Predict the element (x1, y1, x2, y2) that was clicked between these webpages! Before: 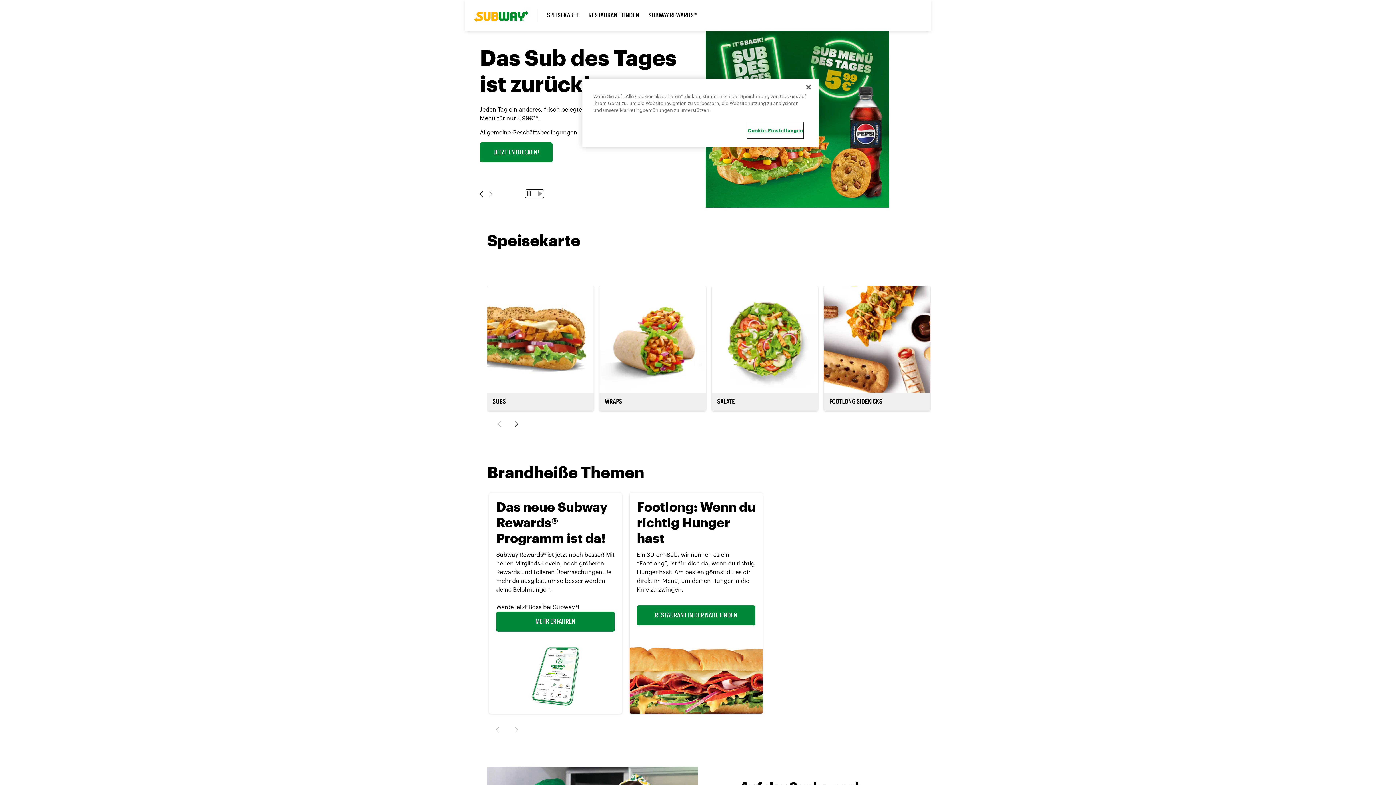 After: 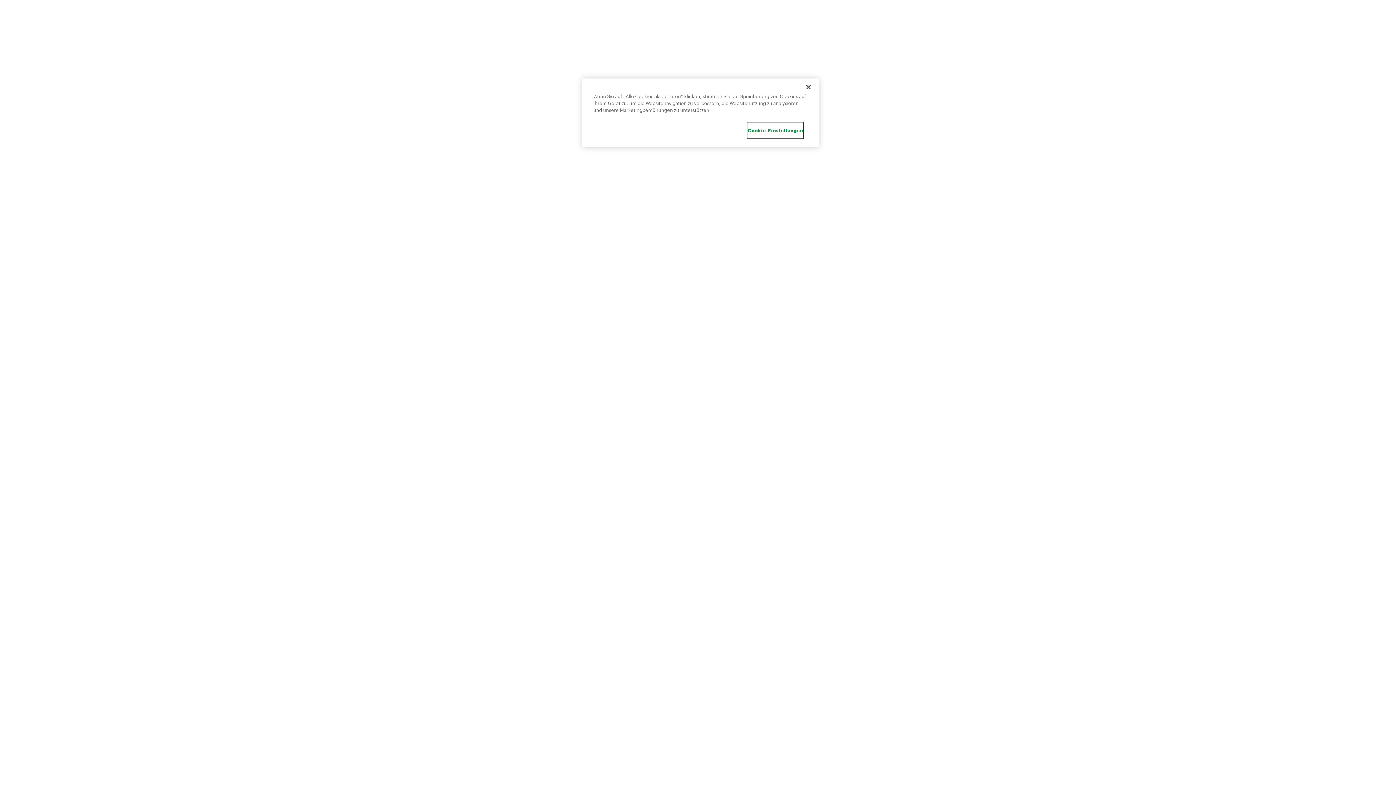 Action: bbox: (711, 286, 818, 411) label: SALATE